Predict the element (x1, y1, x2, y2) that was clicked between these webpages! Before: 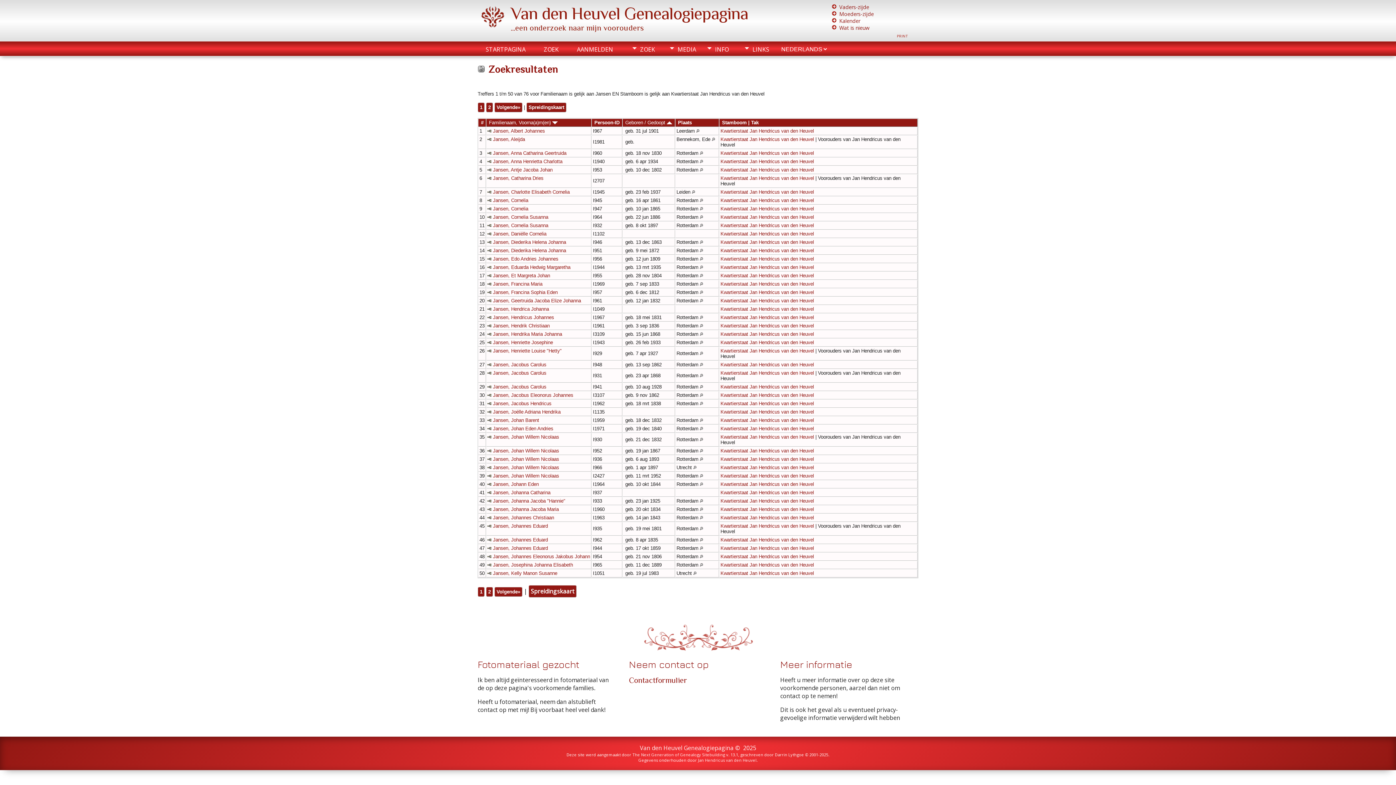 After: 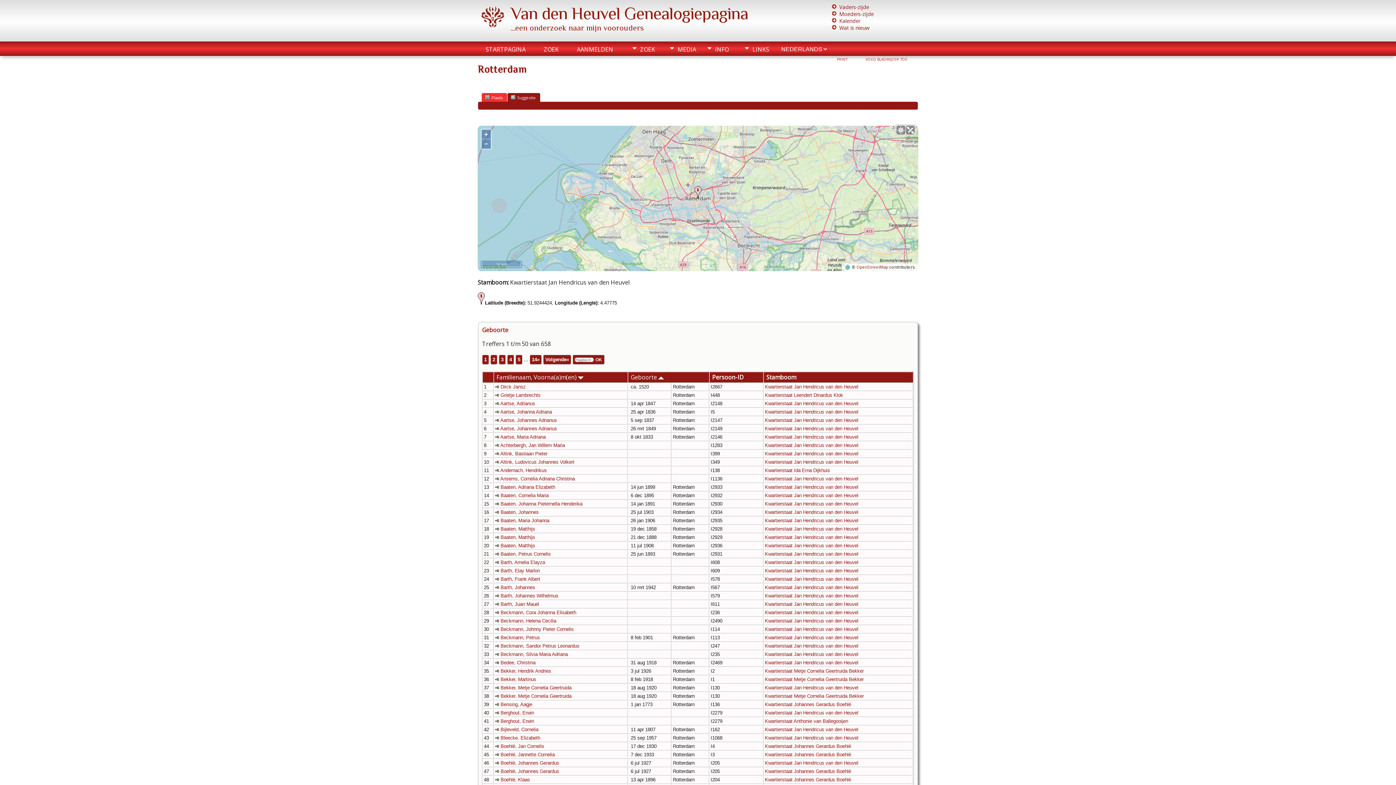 Action: bbox: (700, 515, 703, 520)